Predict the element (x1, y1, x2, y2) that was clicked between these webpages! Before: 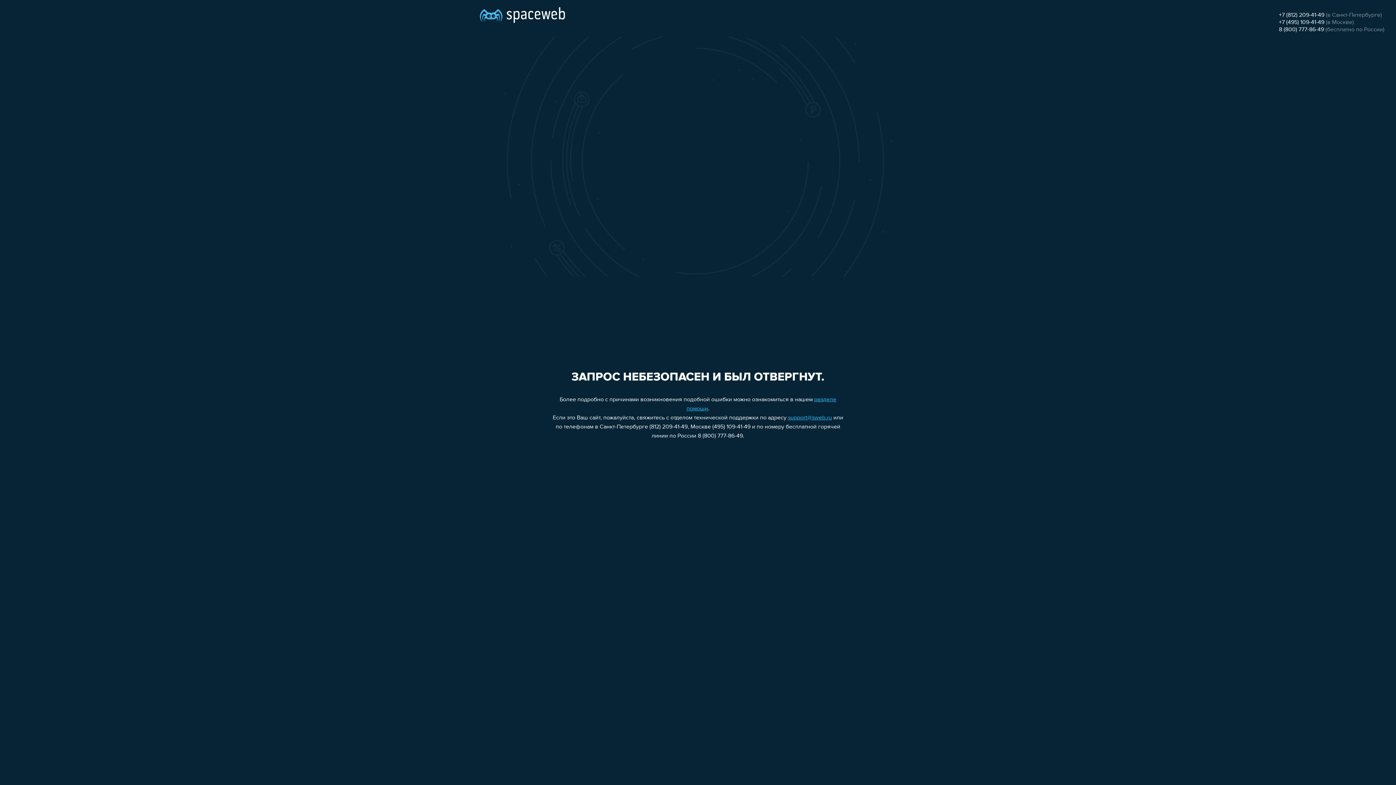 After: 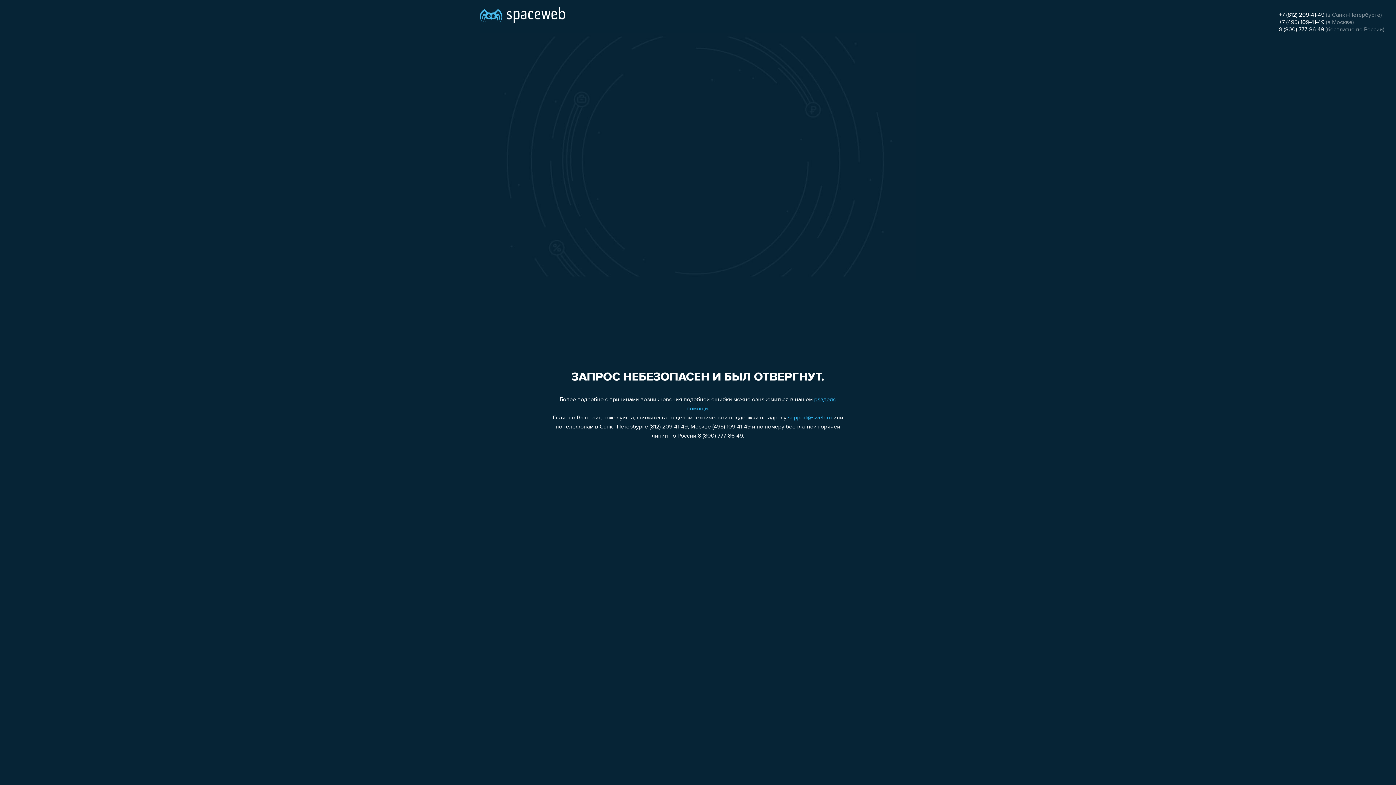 Action: label: support@sweb.ru bbox: (788, 415, 832, 421)